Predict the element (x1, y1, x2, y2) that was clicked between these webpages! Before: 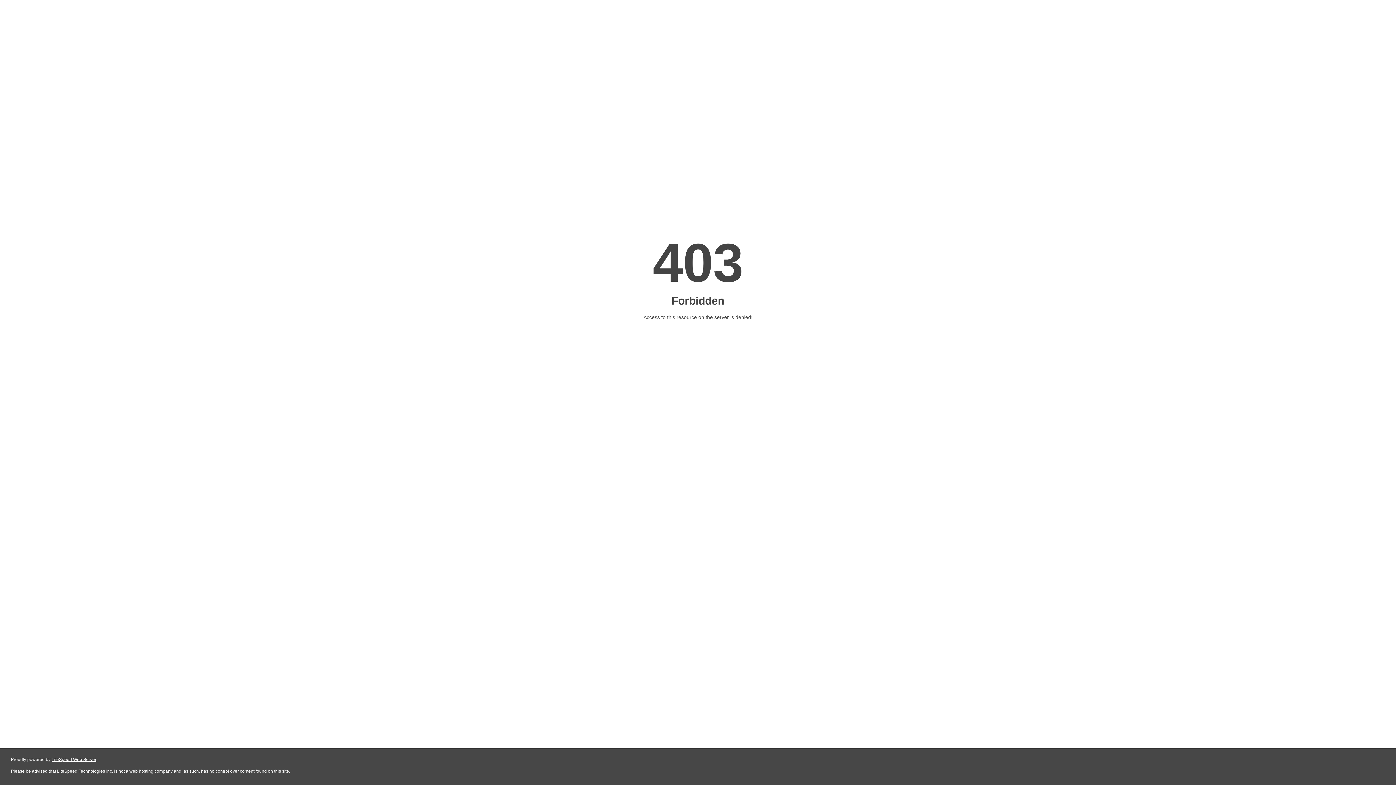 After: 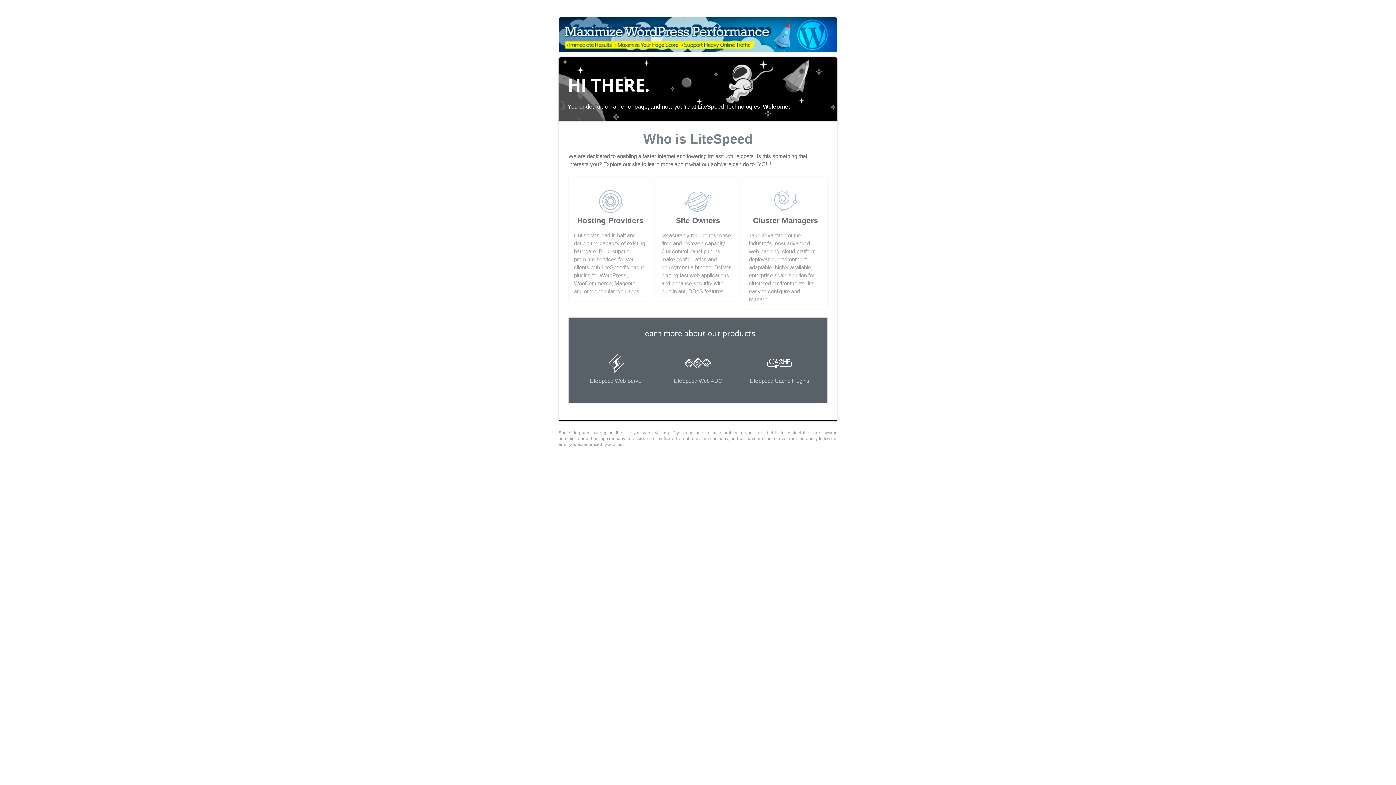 Action: label: LiteSpeed Web Server bbox: (51, 757, 96, 762)